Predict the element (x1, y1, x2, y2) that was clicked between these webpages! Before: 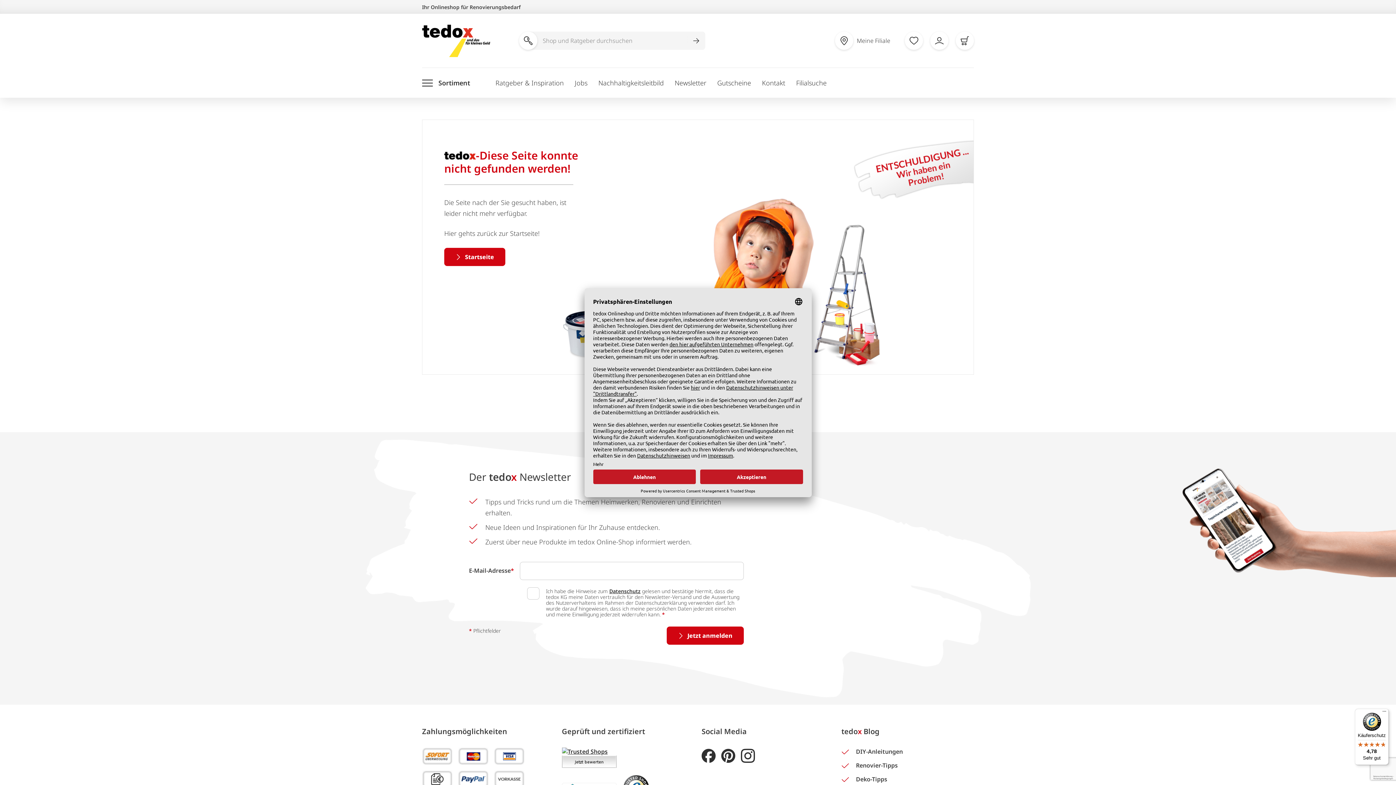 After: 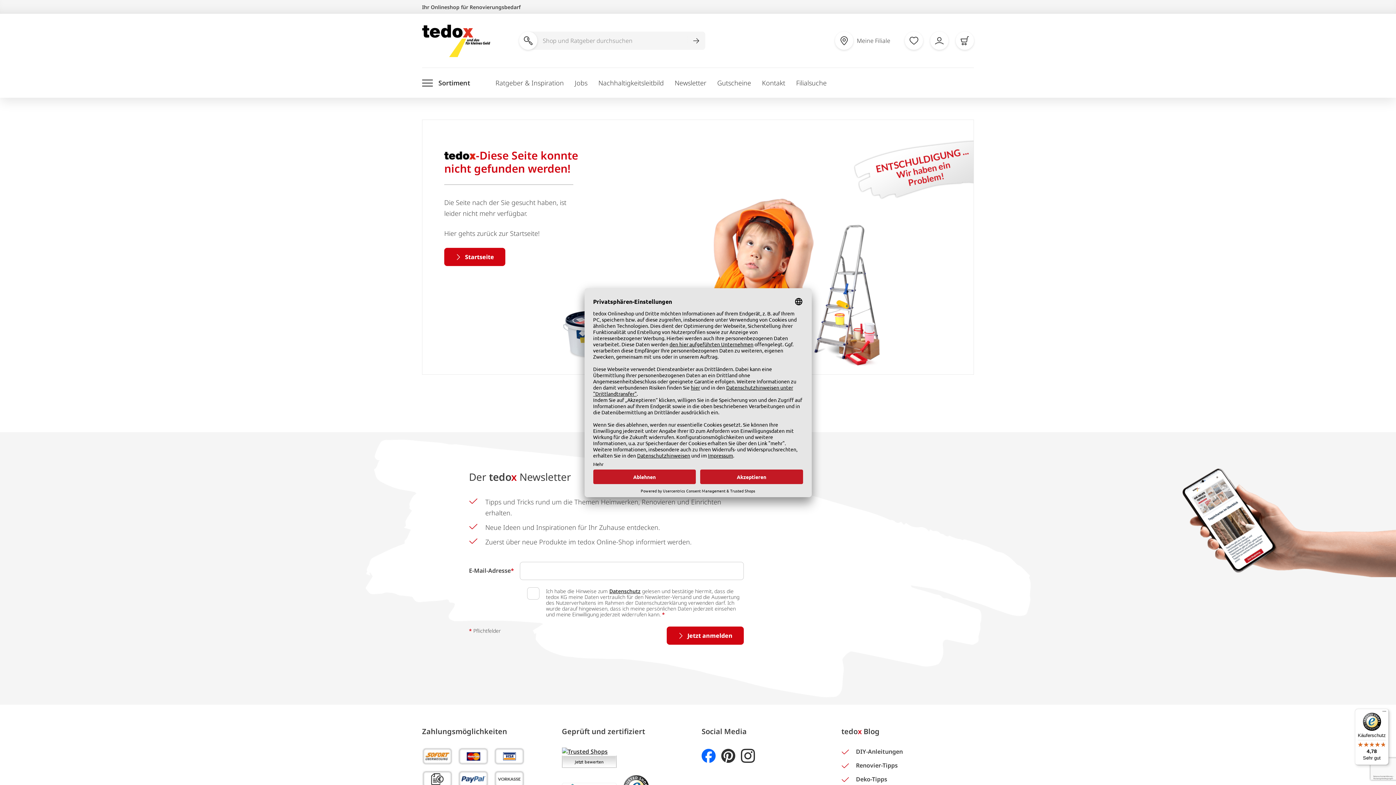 Action: bbox: (701, 756, 716, 764)